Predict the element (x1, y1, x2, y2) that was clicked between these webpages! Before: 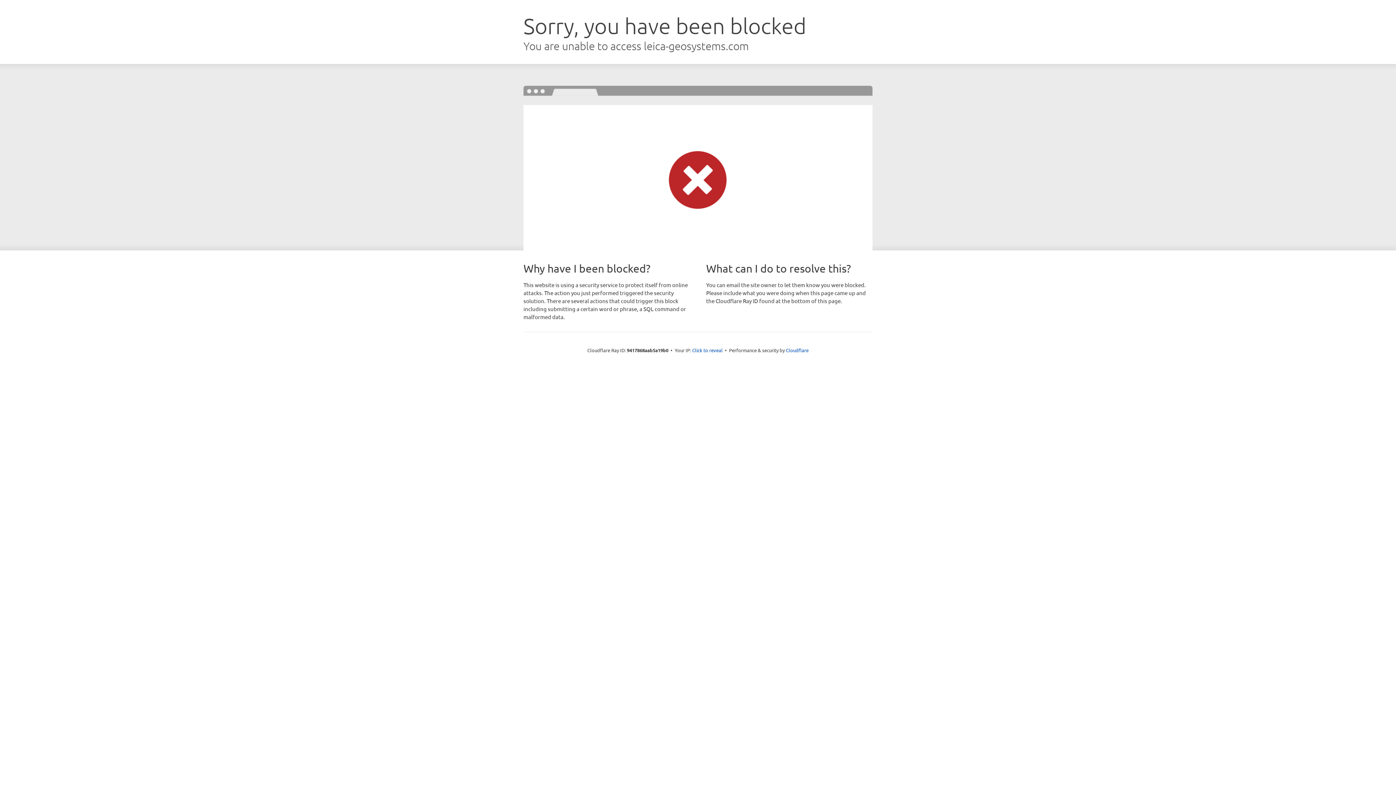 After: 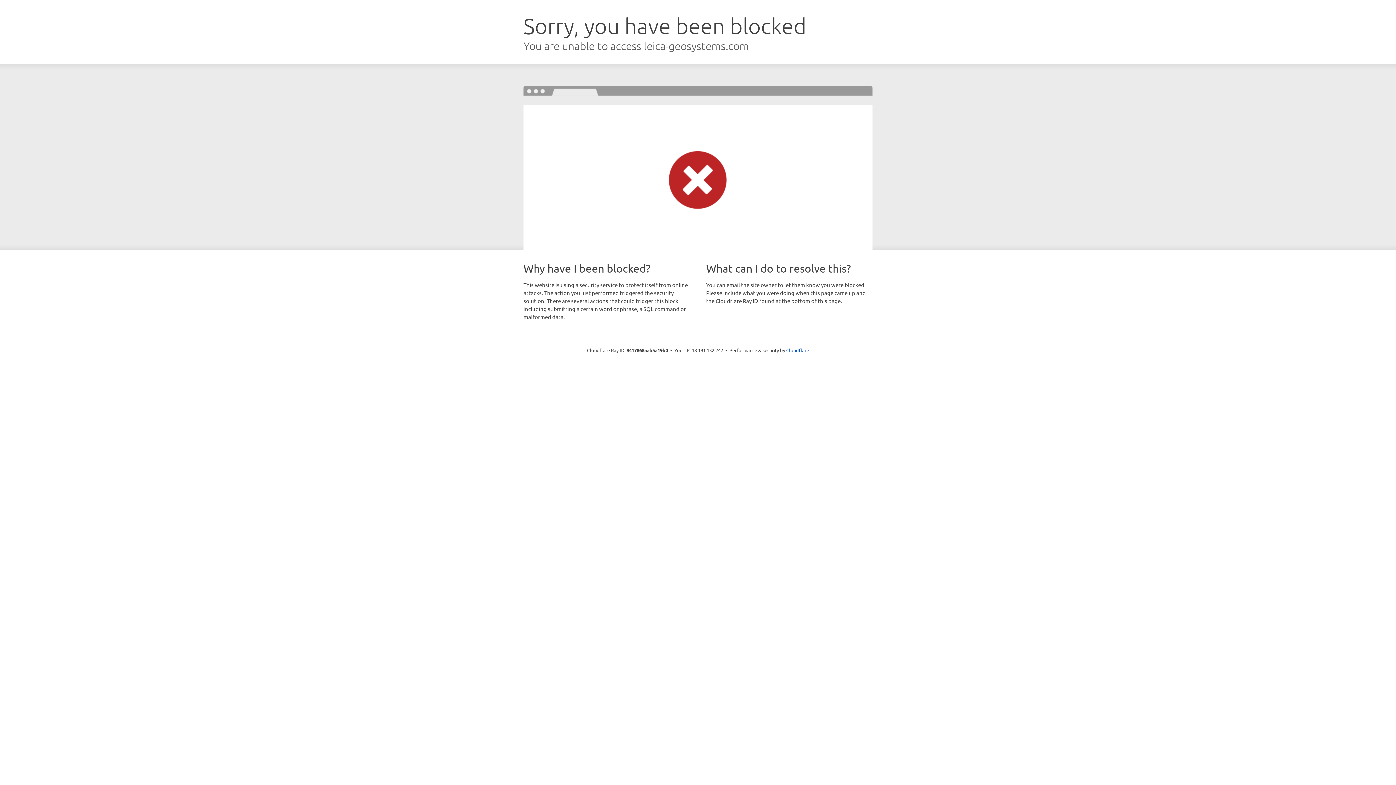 Action: bbox: (692, 346, 722, 353) label: Click to reveal